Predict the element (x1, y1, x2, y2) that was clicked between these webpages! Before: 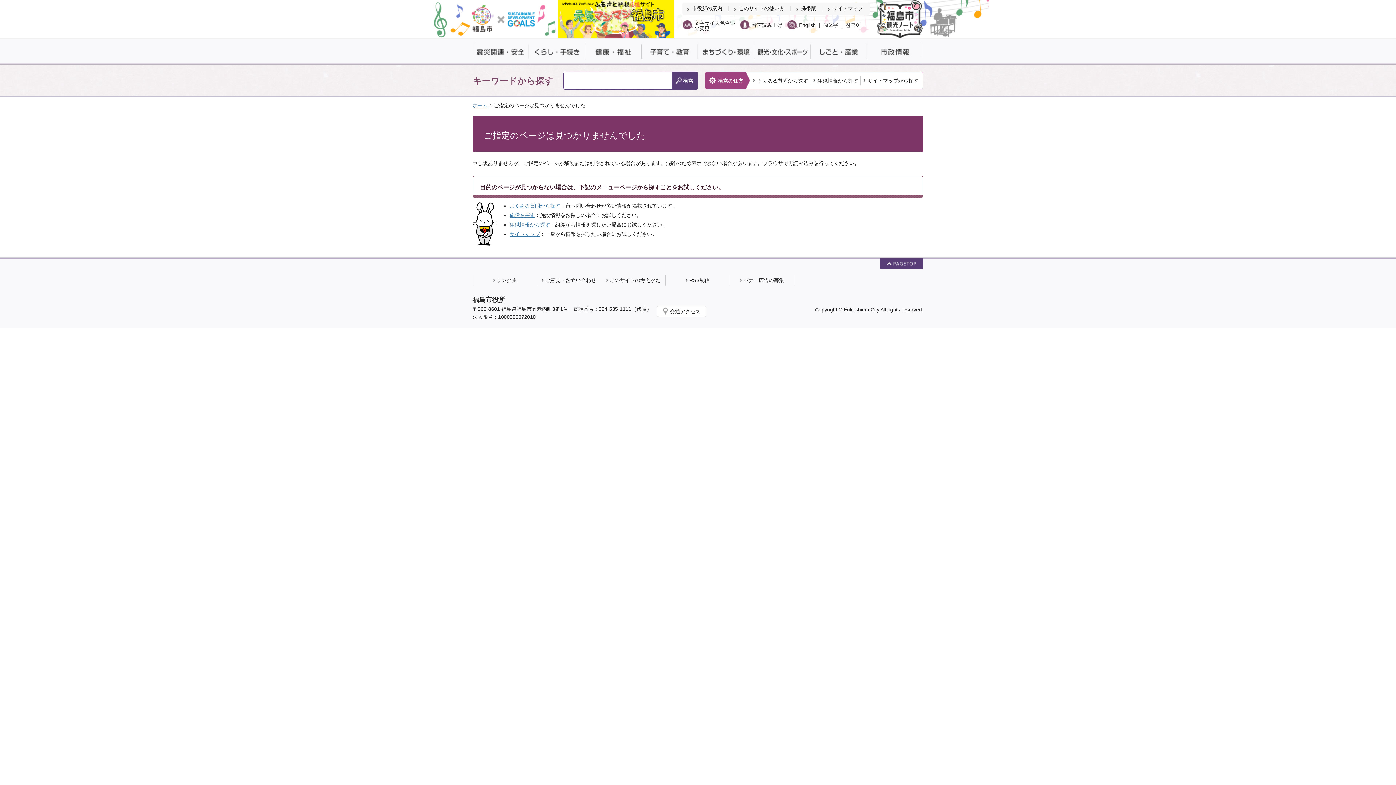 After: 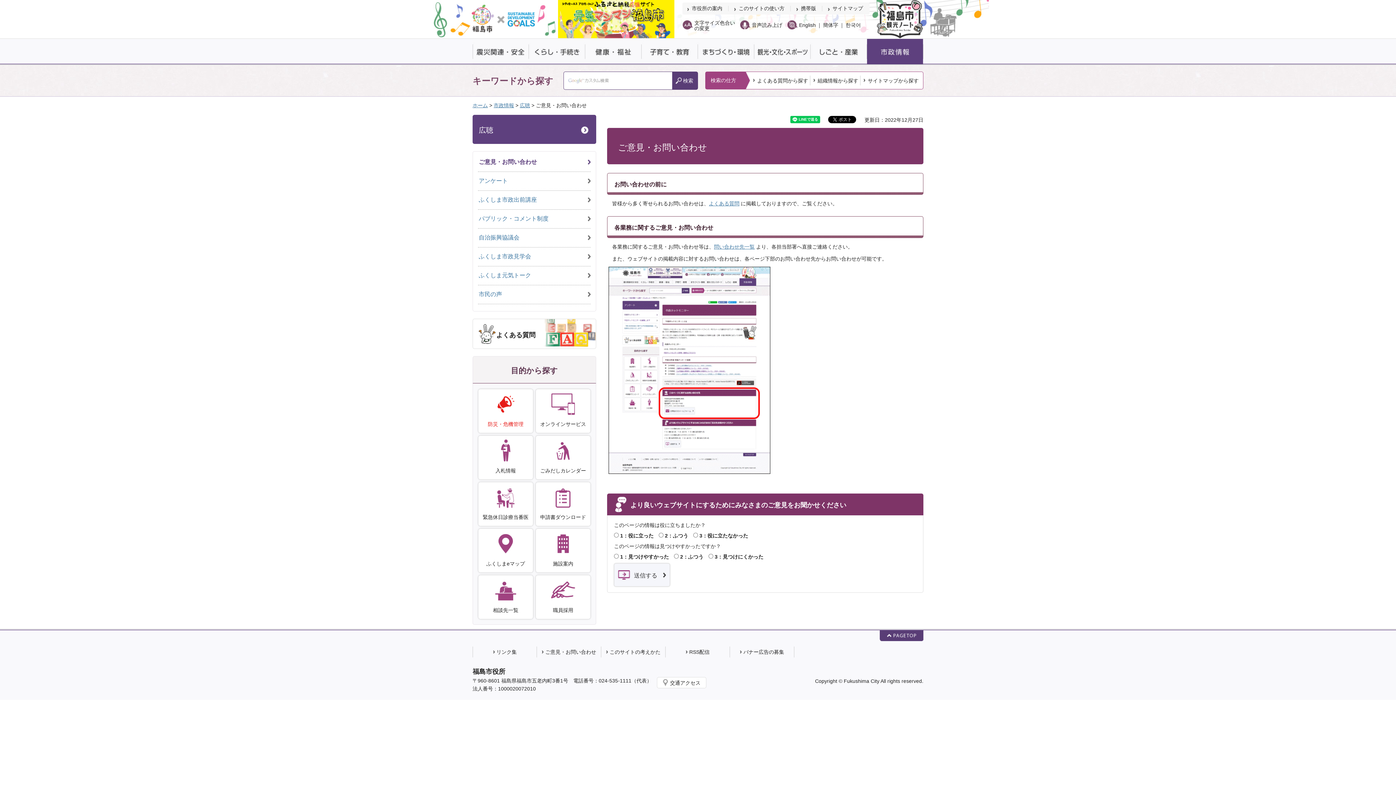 Action: label: ご意見・お問い合わせ bbox: (537, 275, 601, 285)